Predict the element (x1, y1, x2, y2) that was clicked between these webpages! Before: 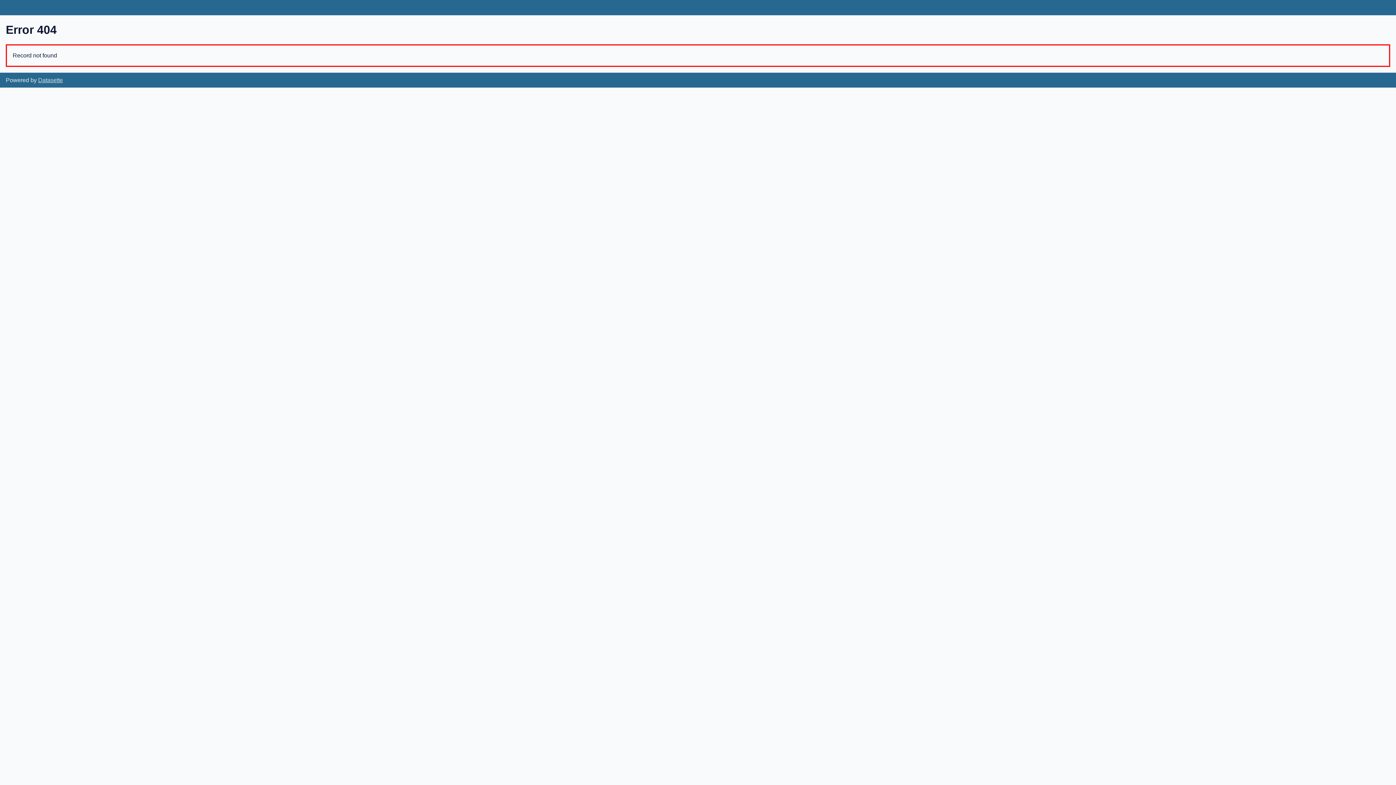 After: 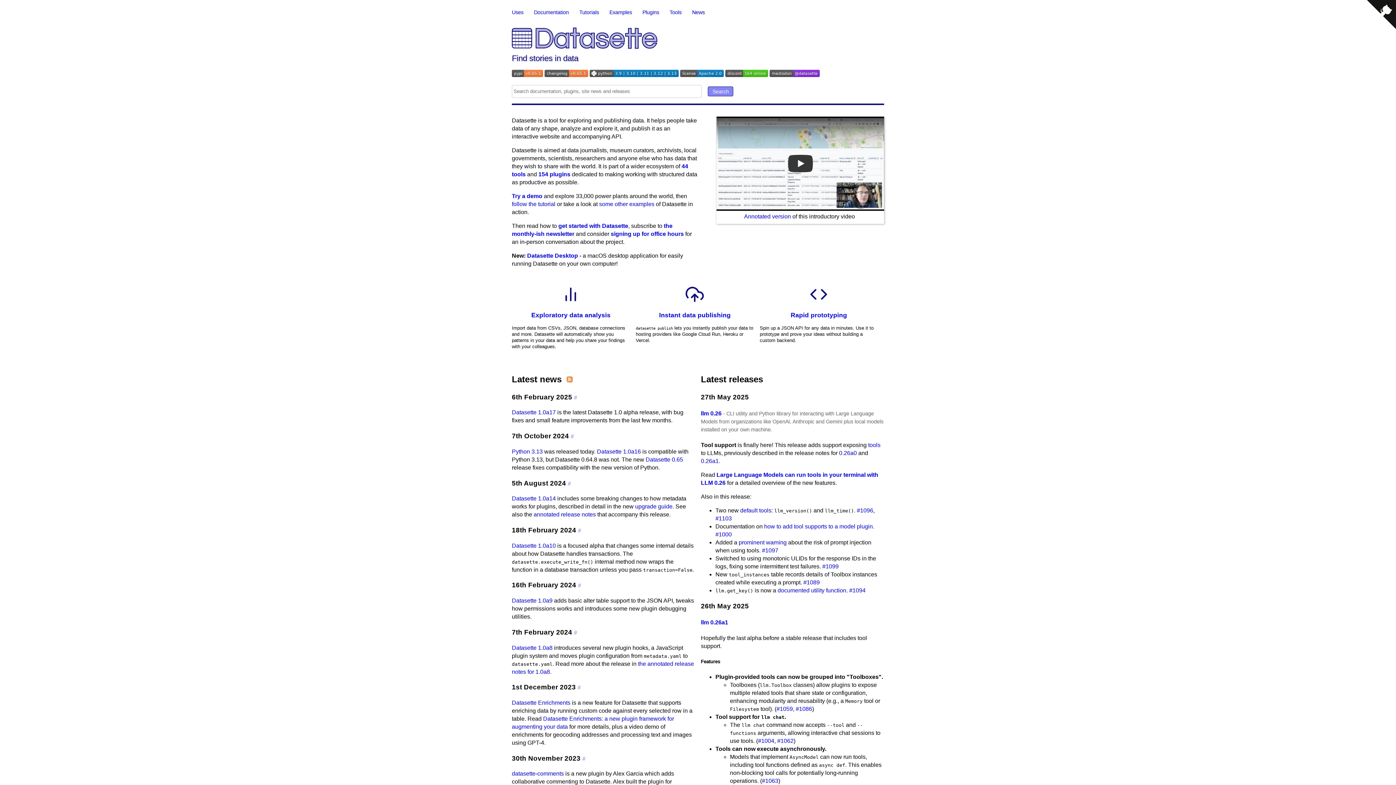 Action: bbox: (38, 77, 62, 83) label: Datasette